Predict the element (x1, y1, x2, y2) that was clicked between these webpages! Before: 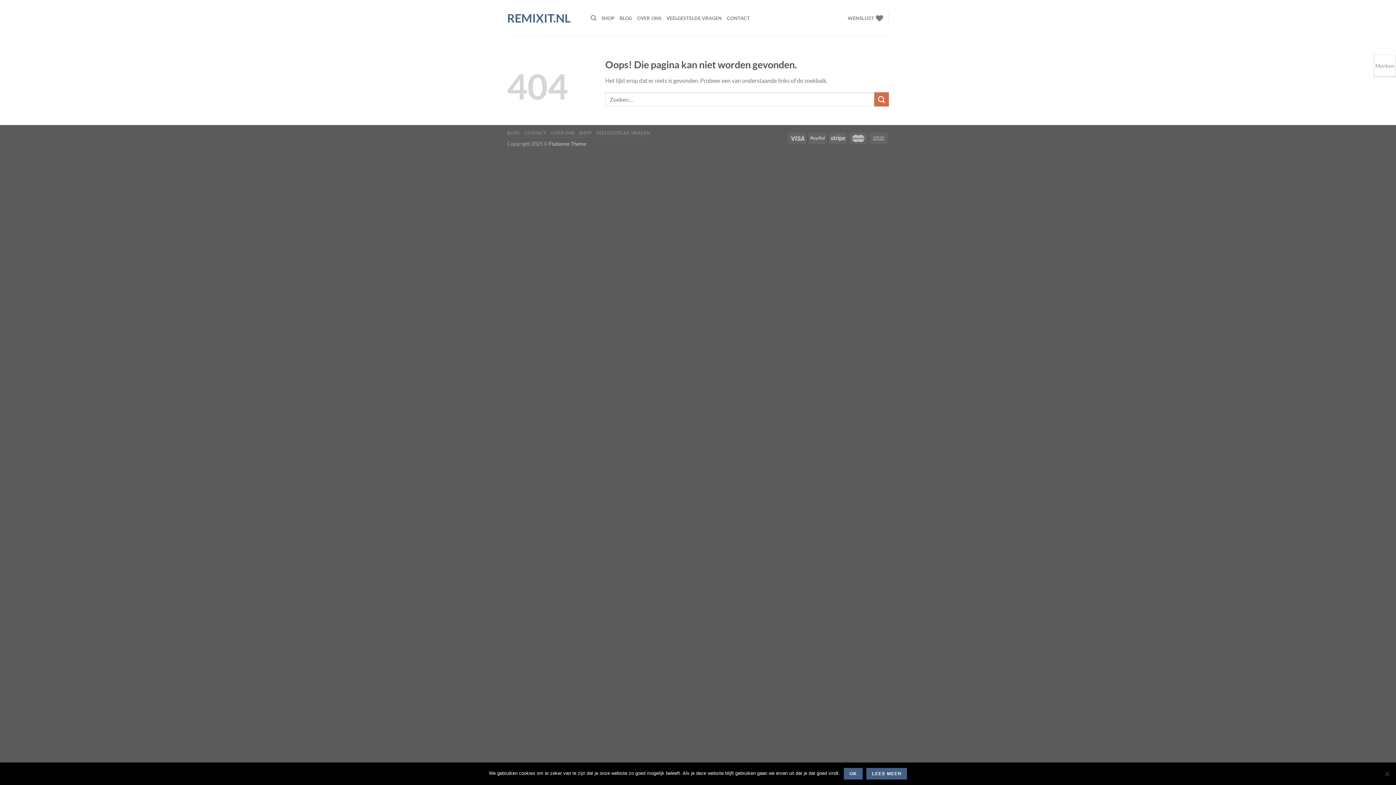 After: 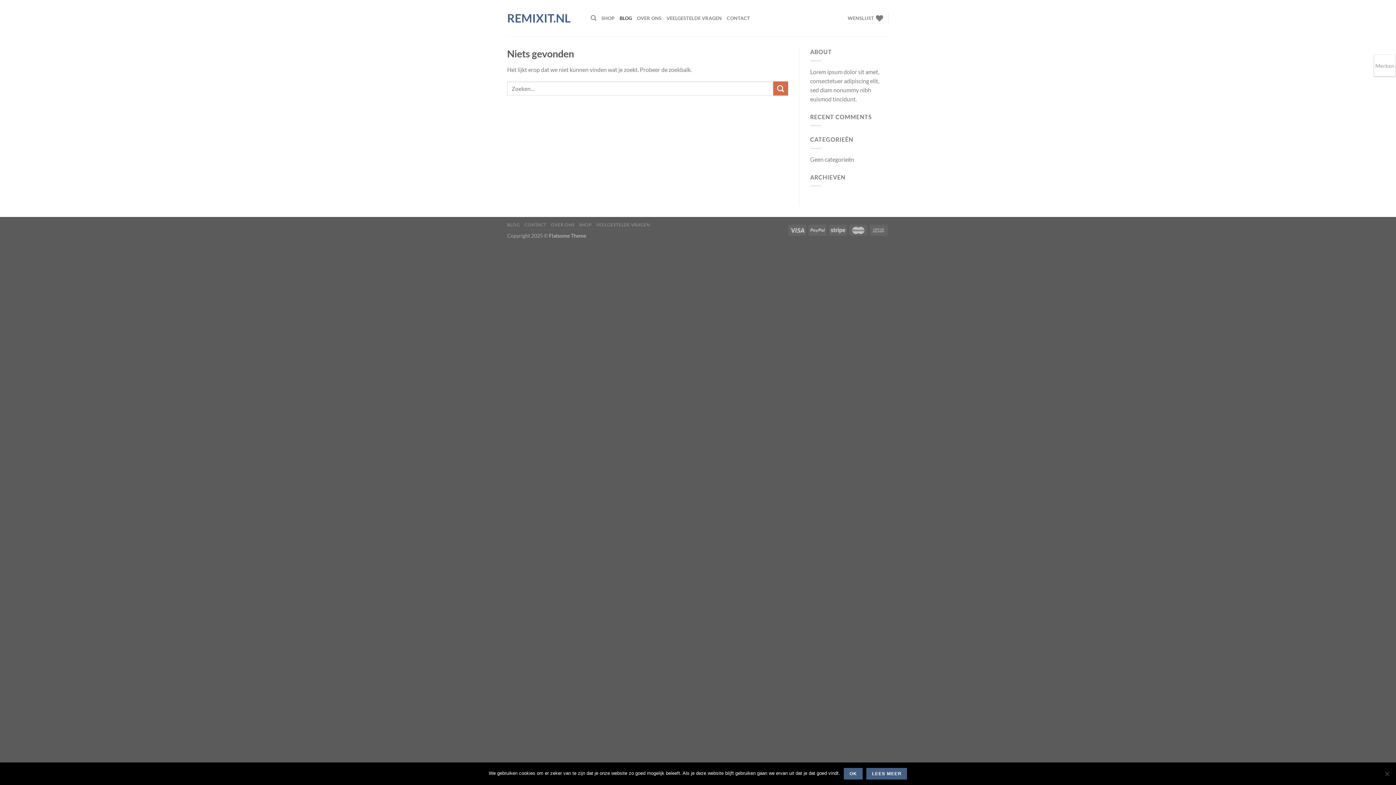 Action: bbox: (507, 130, 520, 135) label: BLOG